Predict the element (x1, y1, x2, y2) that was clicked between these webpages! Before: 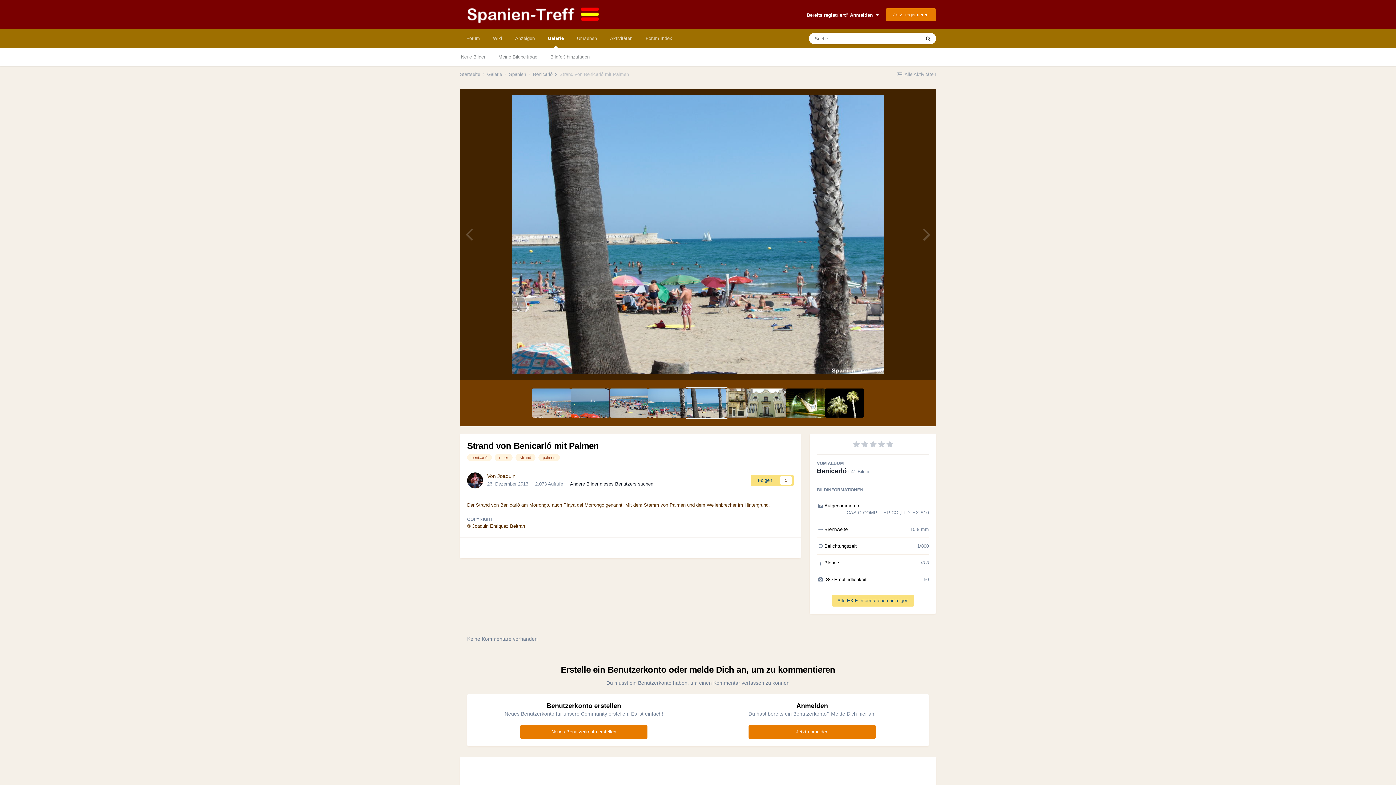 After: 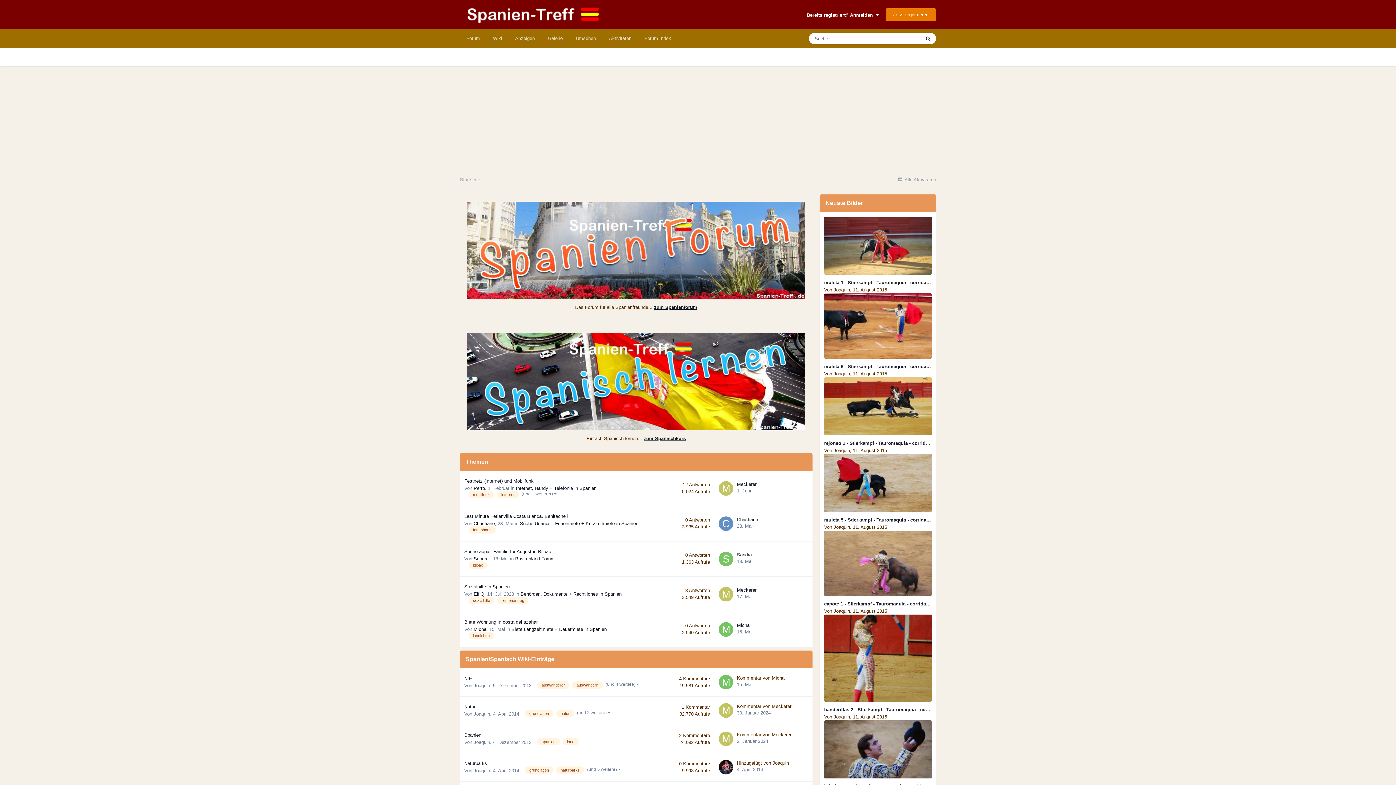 Action: label: Umsehen bbox: (570, 29, 603, 48)